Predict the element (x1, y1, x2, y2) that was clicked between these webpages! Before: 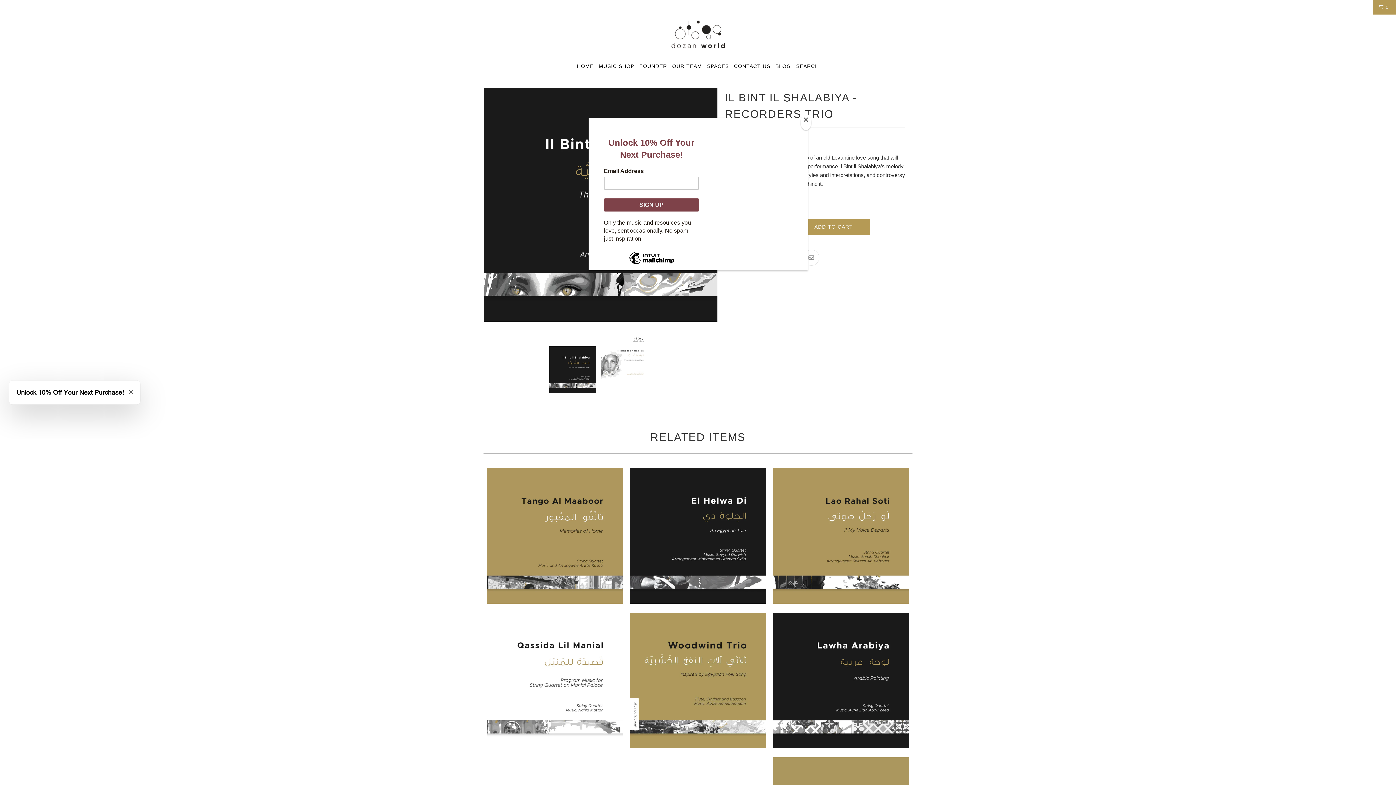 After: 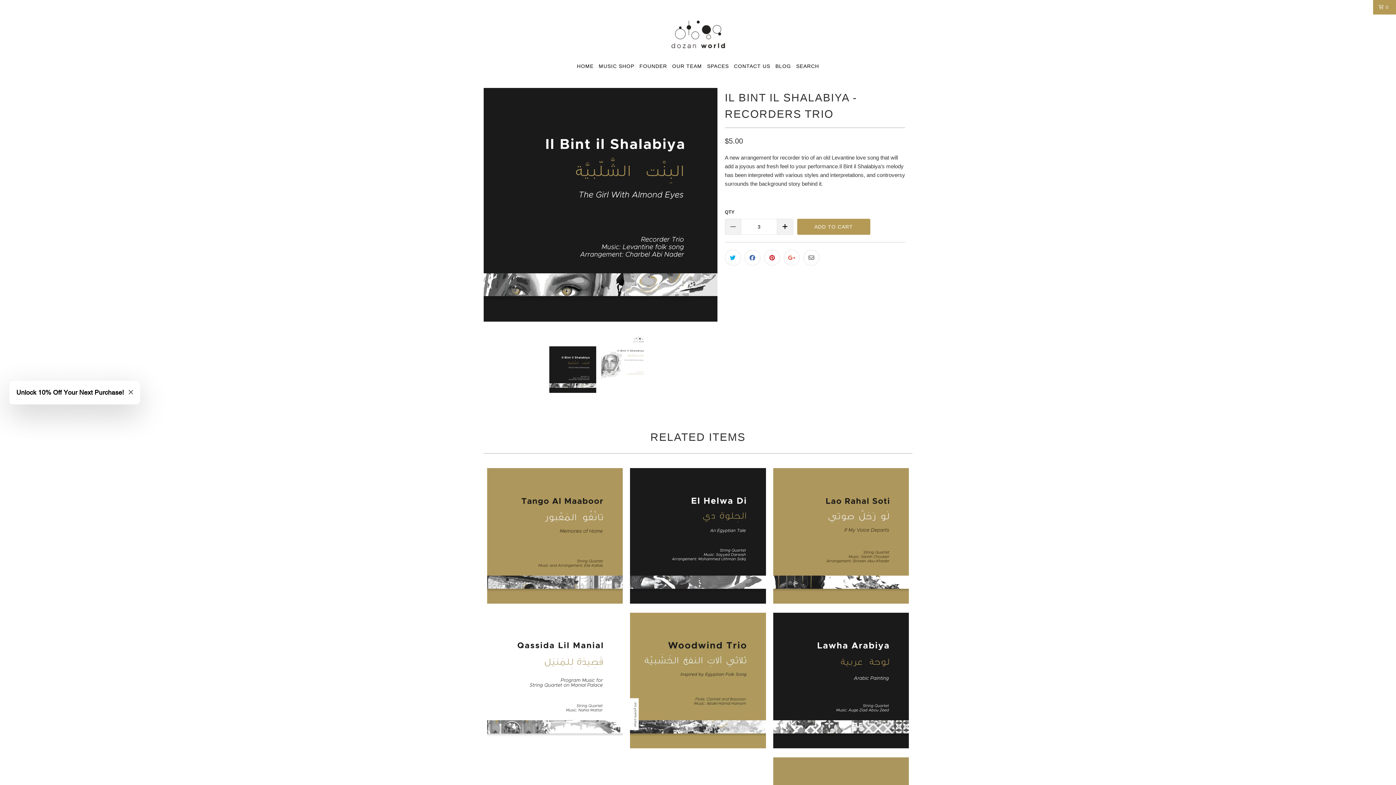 Action: bbox: (800, 114, 811, 130) label: Close